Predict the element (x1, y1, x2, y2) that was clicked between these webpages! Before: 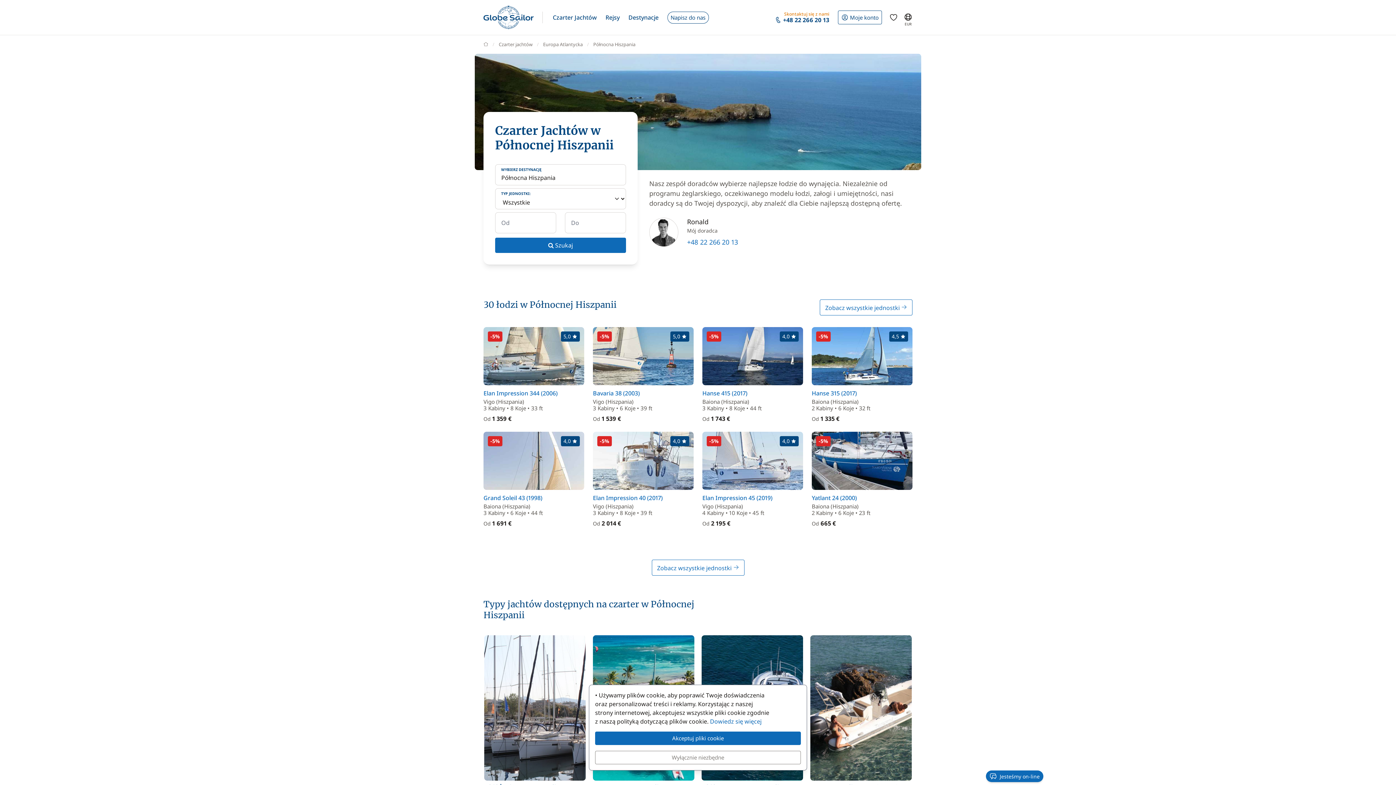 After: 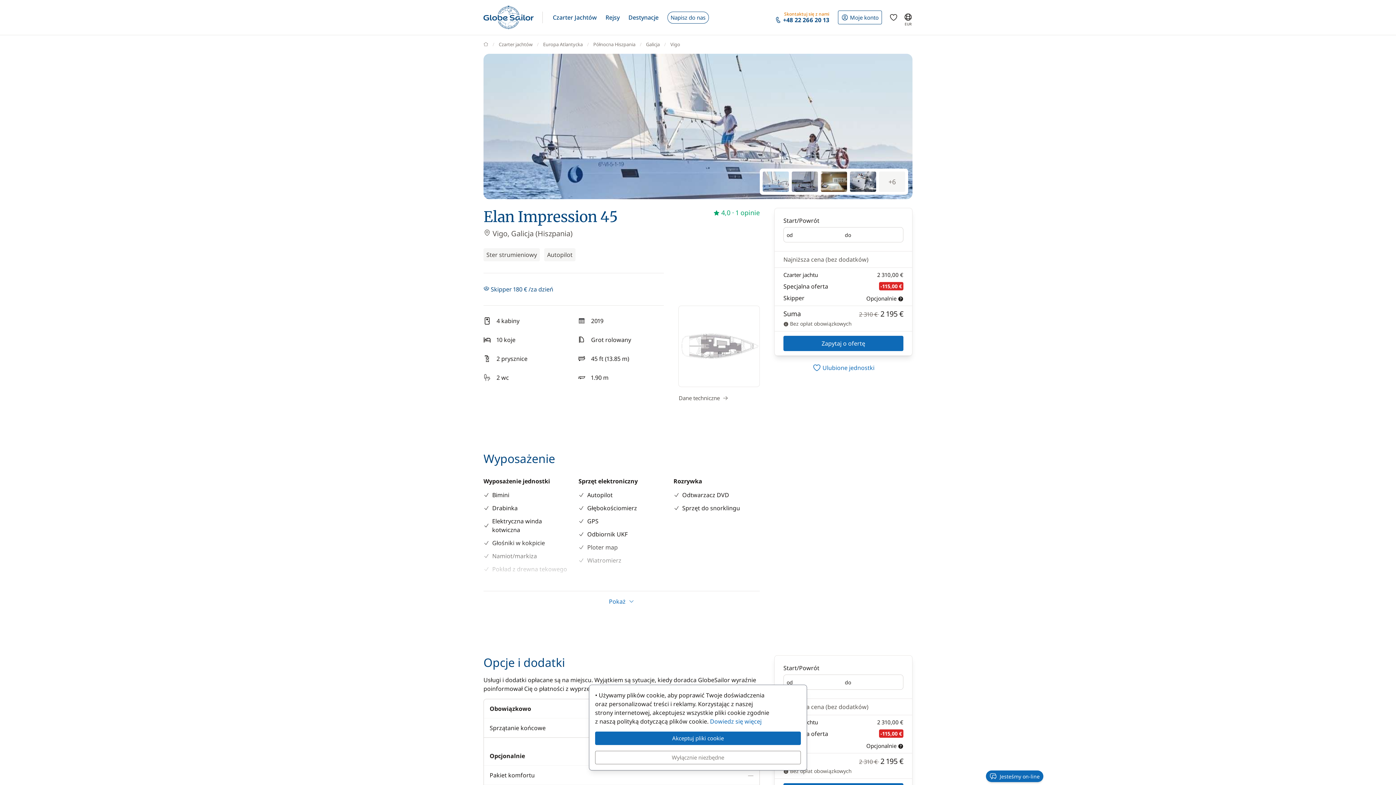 Action: bbox: (702, 432, 803, 528) label: -5%
4,0
Elan Impression 45 (2019)

Vigo (Hiszpania)
4 Kabiny • 10 Koje • 45 ft

Od 2 195 €